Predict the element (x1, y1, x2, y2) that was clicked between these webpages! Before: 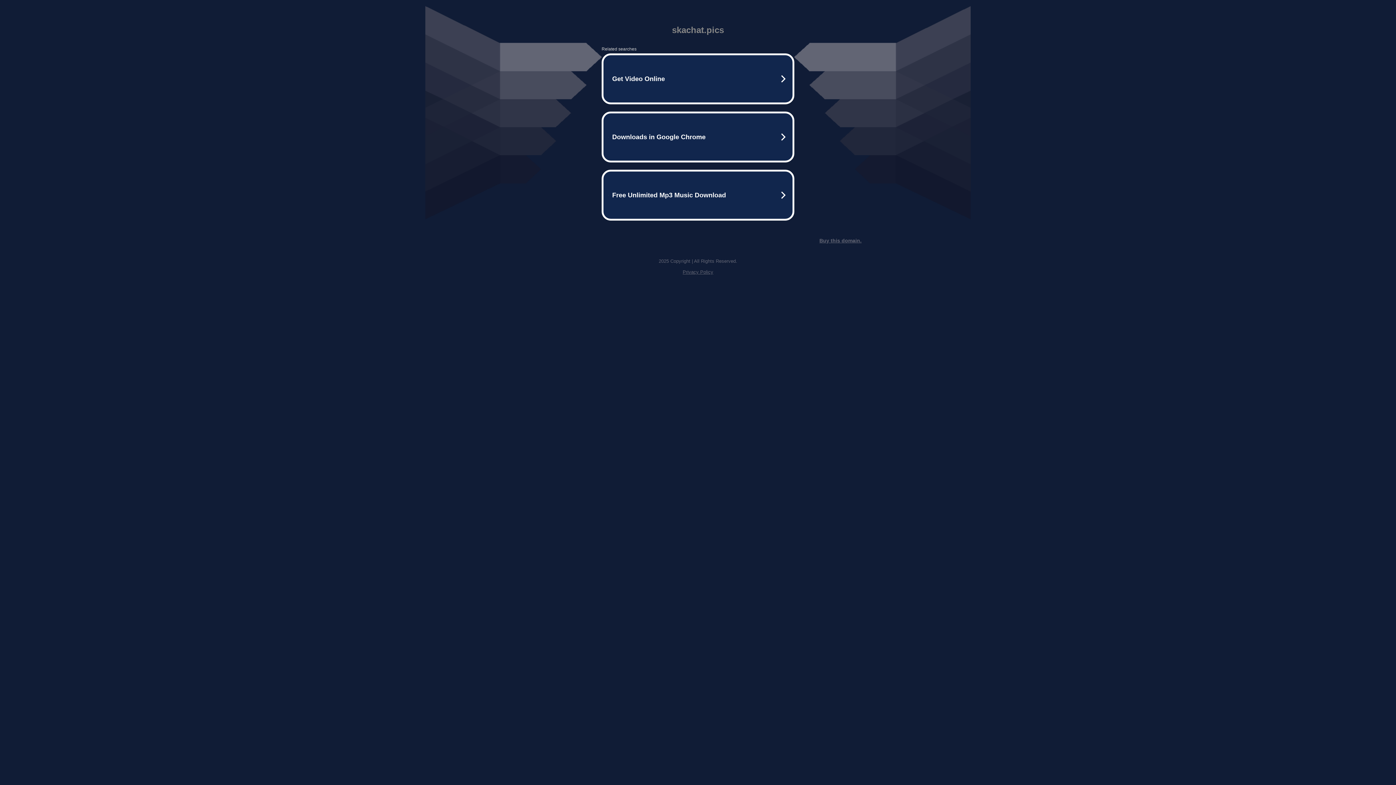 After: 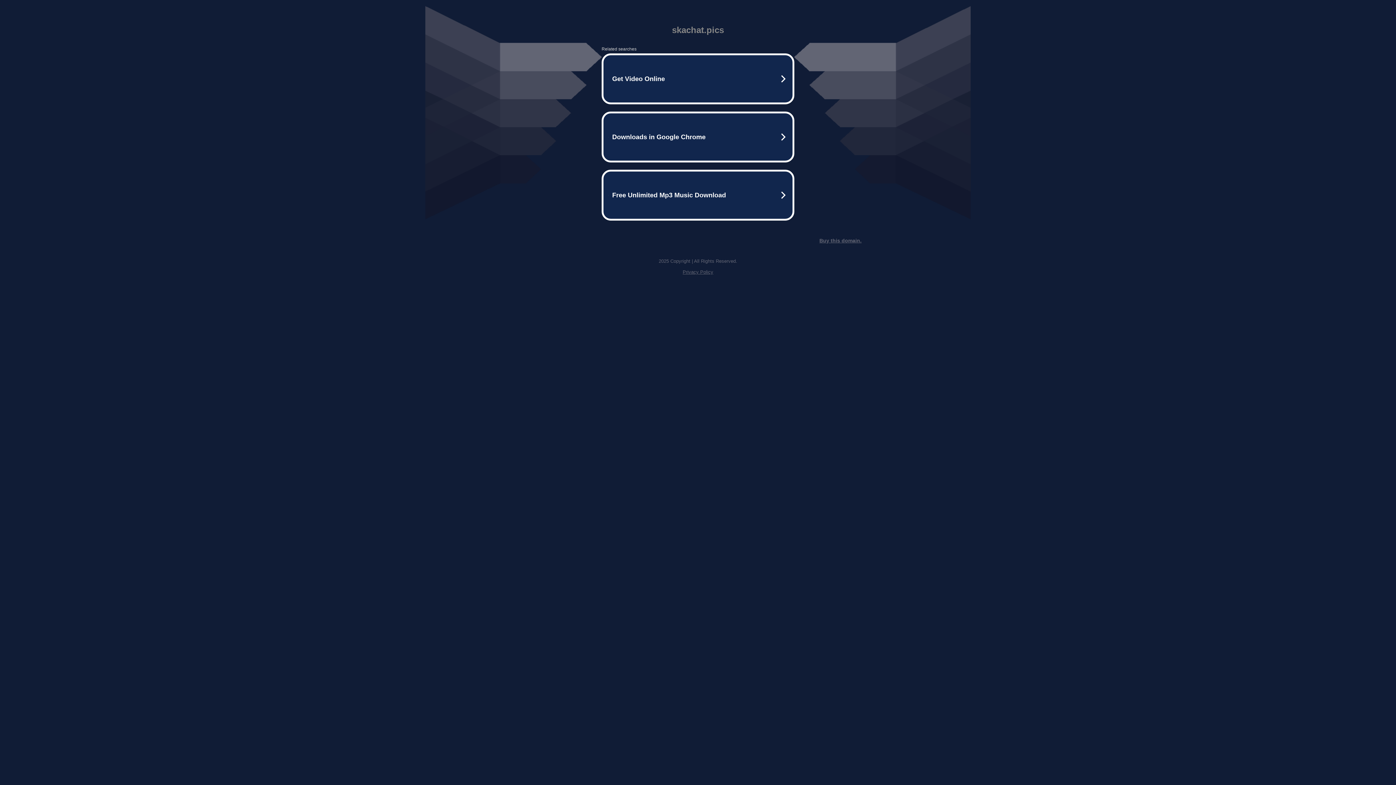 Action: label: Privacy Policy bbox: (682, 269, 713, 274)